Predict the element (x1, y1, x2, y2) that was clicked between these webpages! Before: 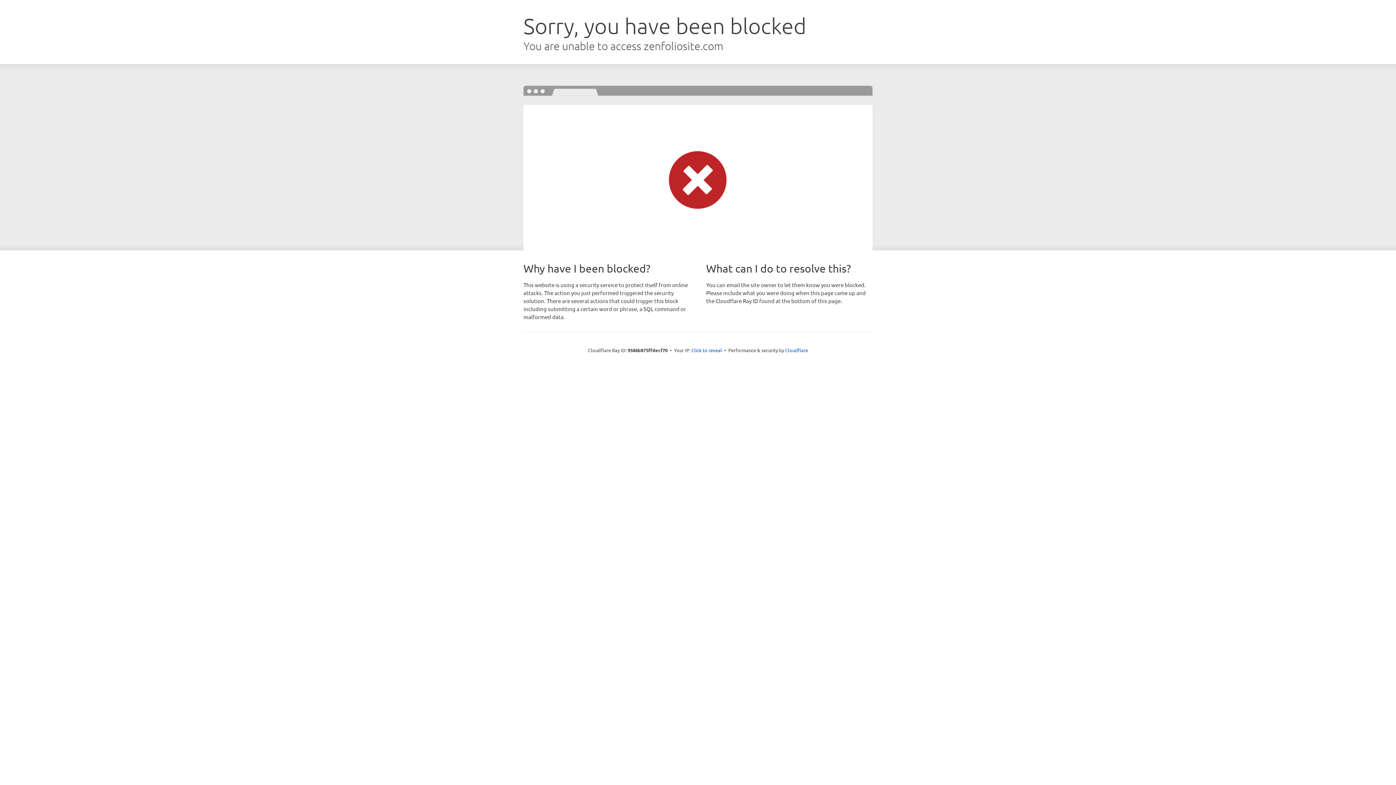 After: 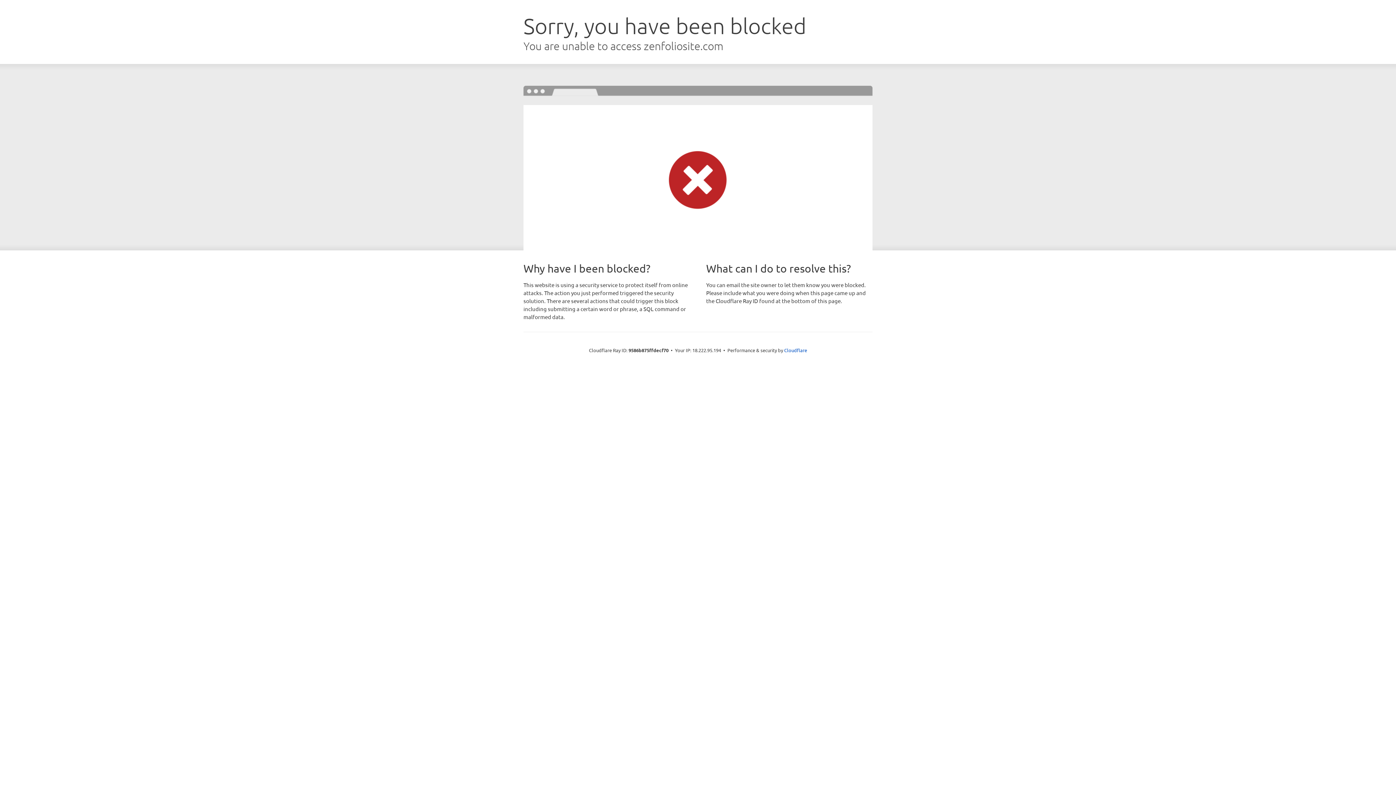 Action: bbox: (691, 346, 722, 353) label: Click to reveal